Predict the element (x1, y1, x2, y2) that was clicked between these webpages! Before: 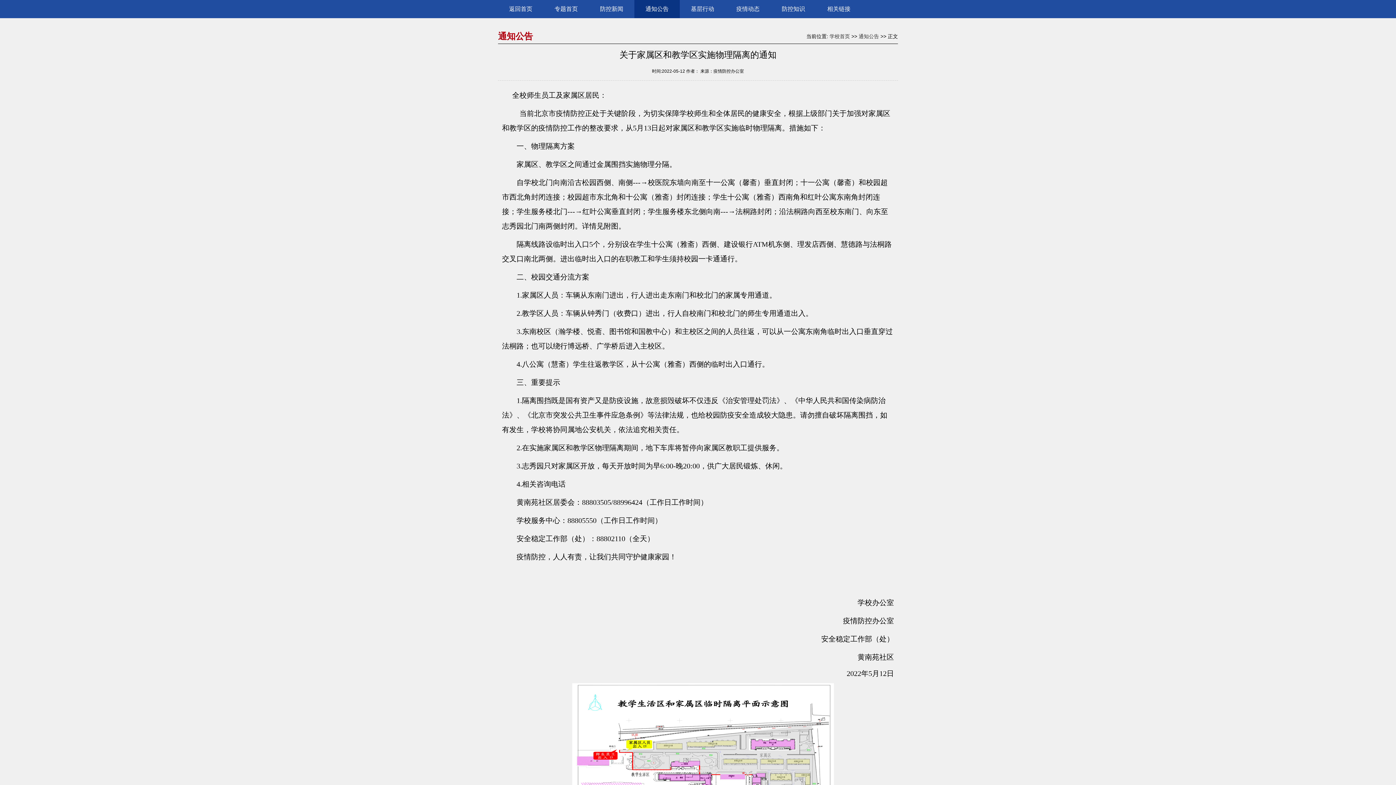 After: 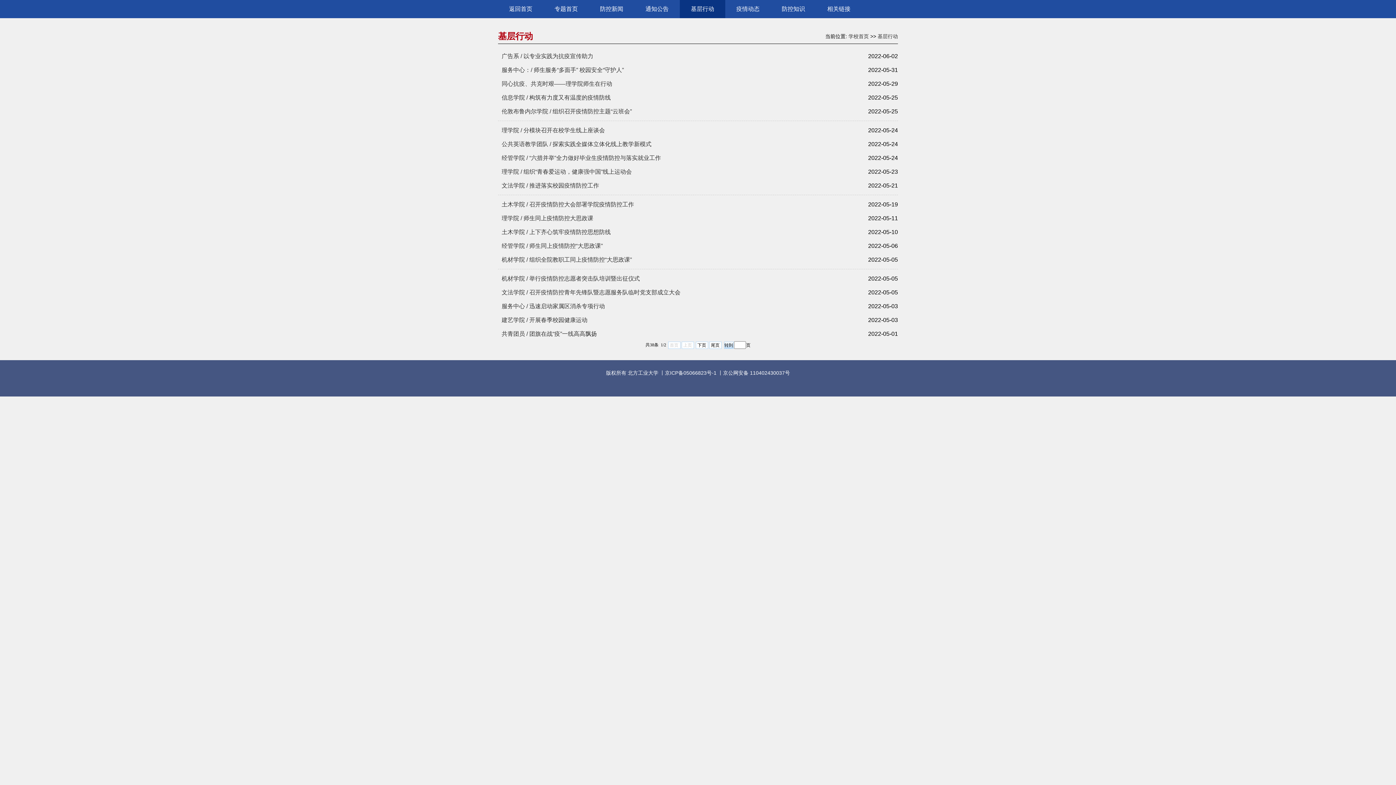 Action: bbox: (680, 0, 725, 18) label: 基层行动